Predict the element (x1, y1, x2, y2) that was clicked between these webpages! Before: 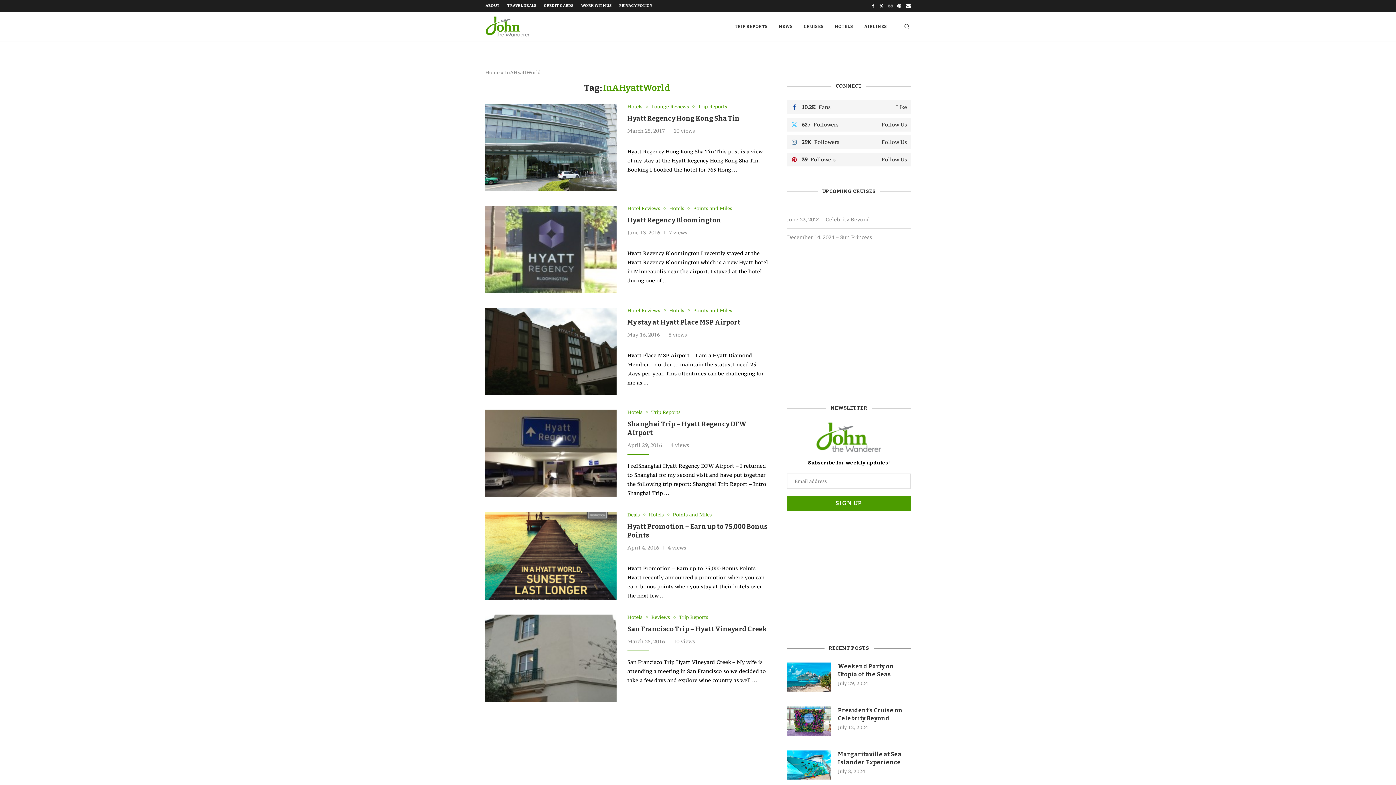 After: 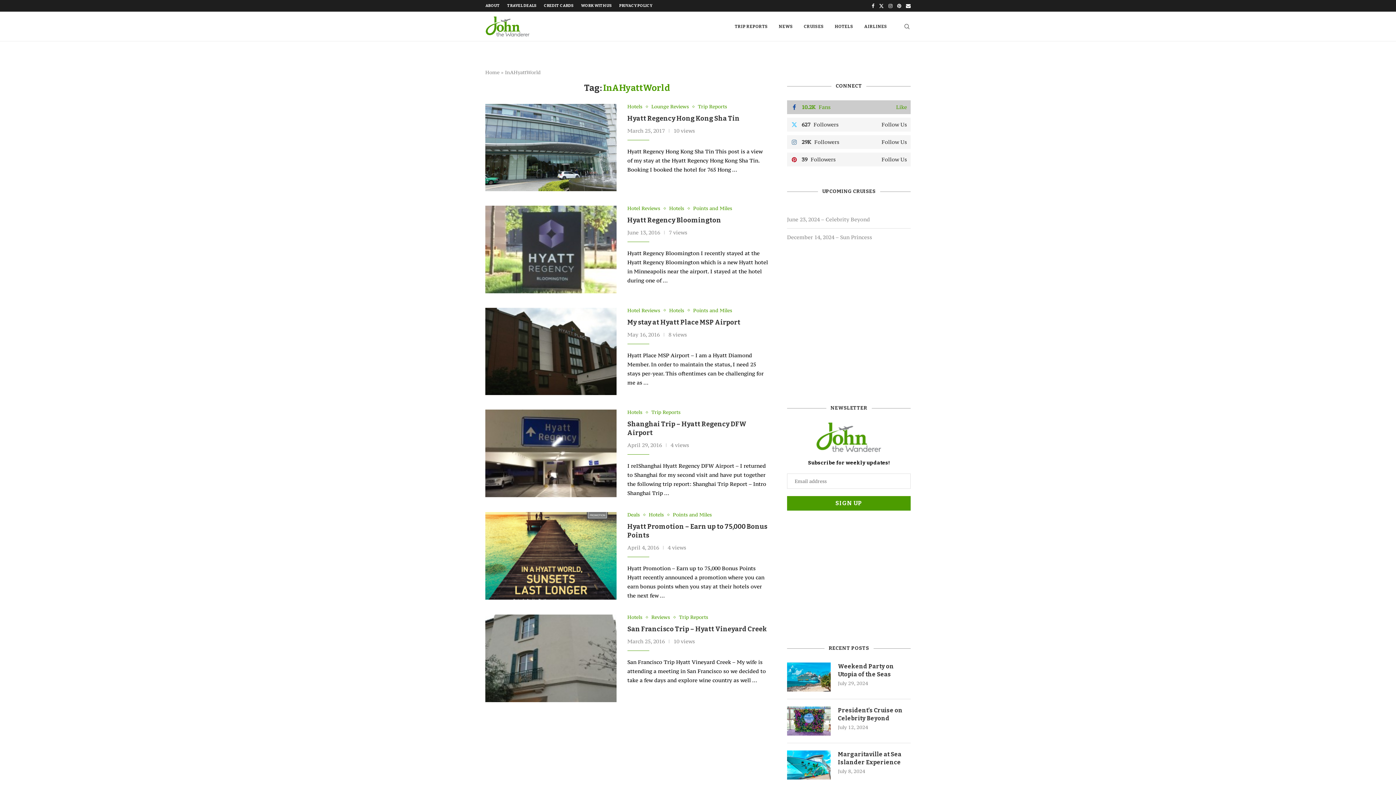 Action: label: 10.2K Fans
Like bbox: (787, 100, 910, 114)